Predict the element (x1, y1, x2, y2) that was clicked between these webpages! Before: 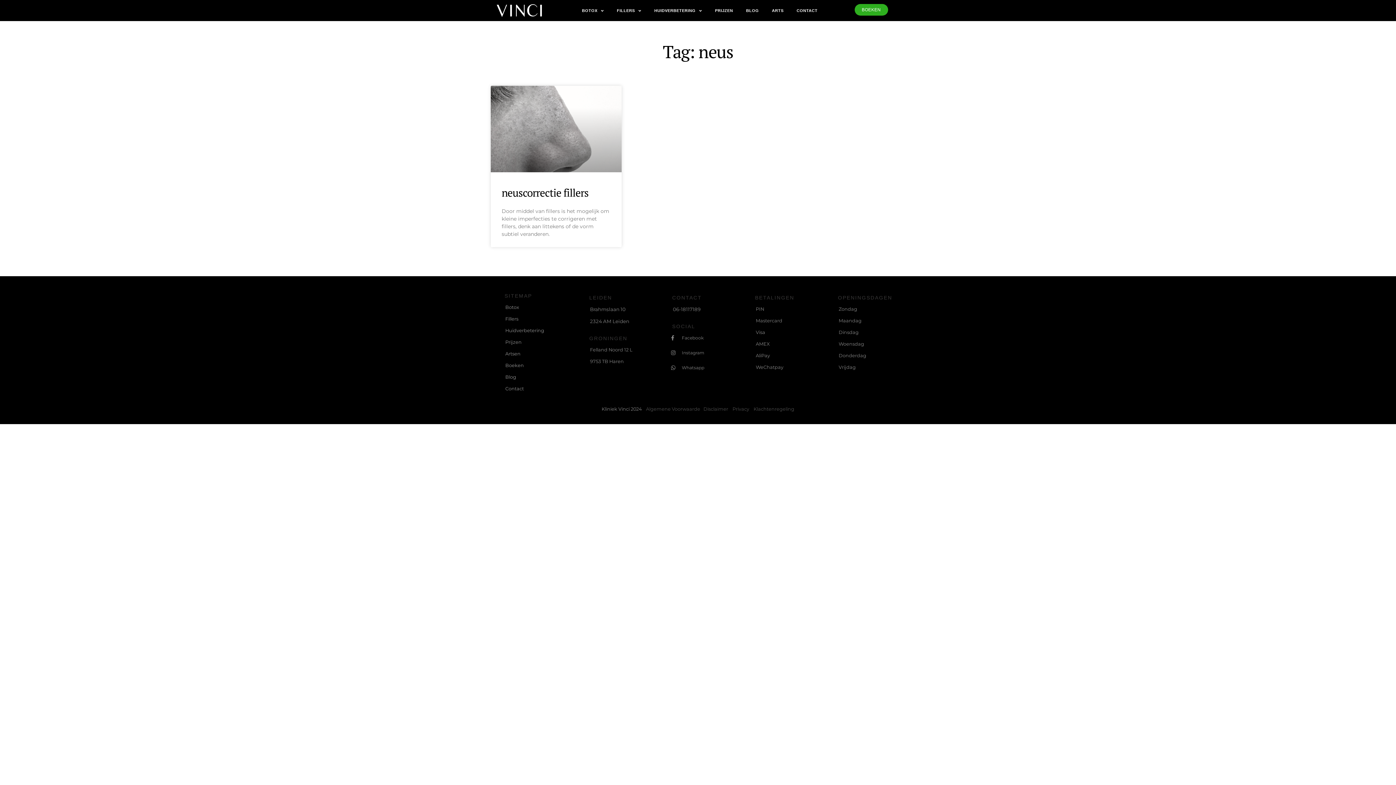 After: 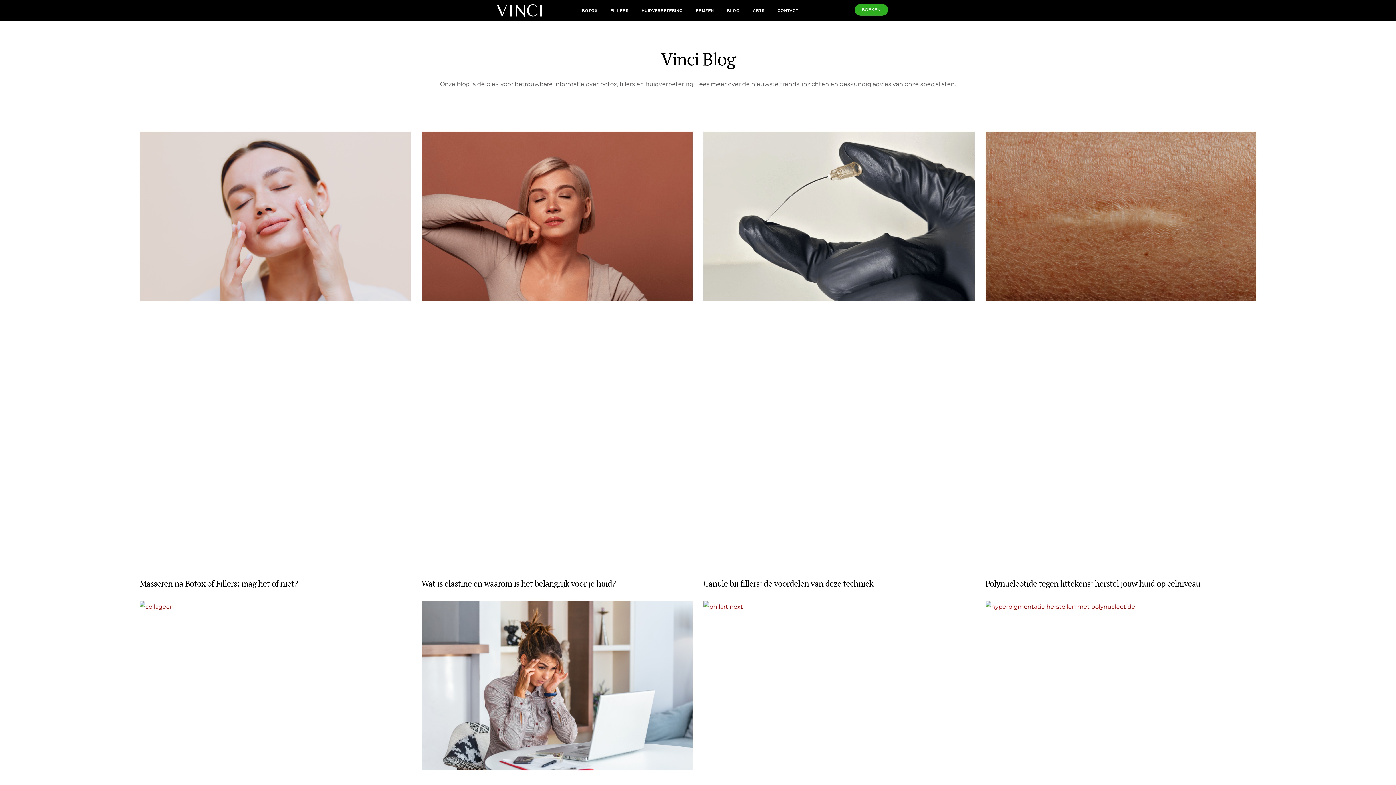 Action: label: Blog bbox: (505, 374, 516, 379)